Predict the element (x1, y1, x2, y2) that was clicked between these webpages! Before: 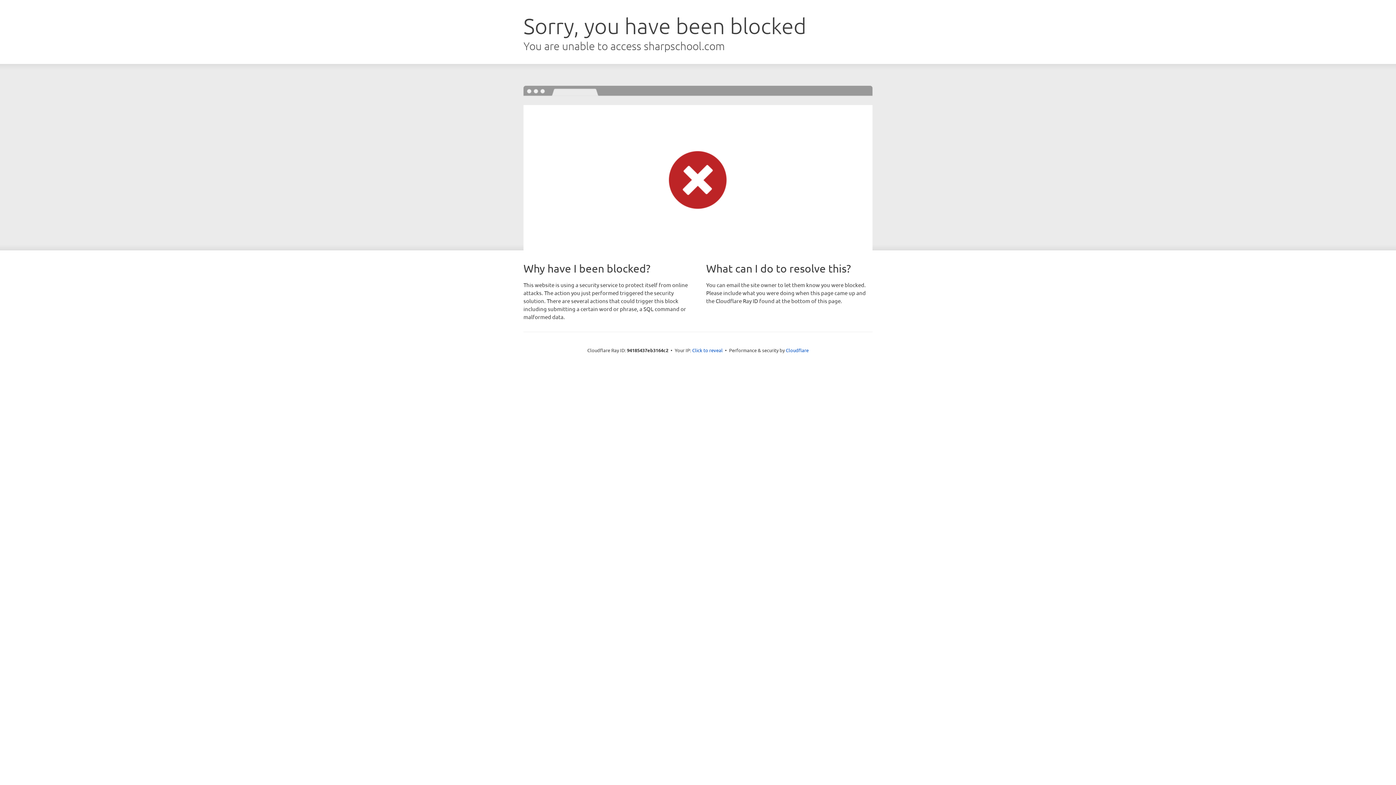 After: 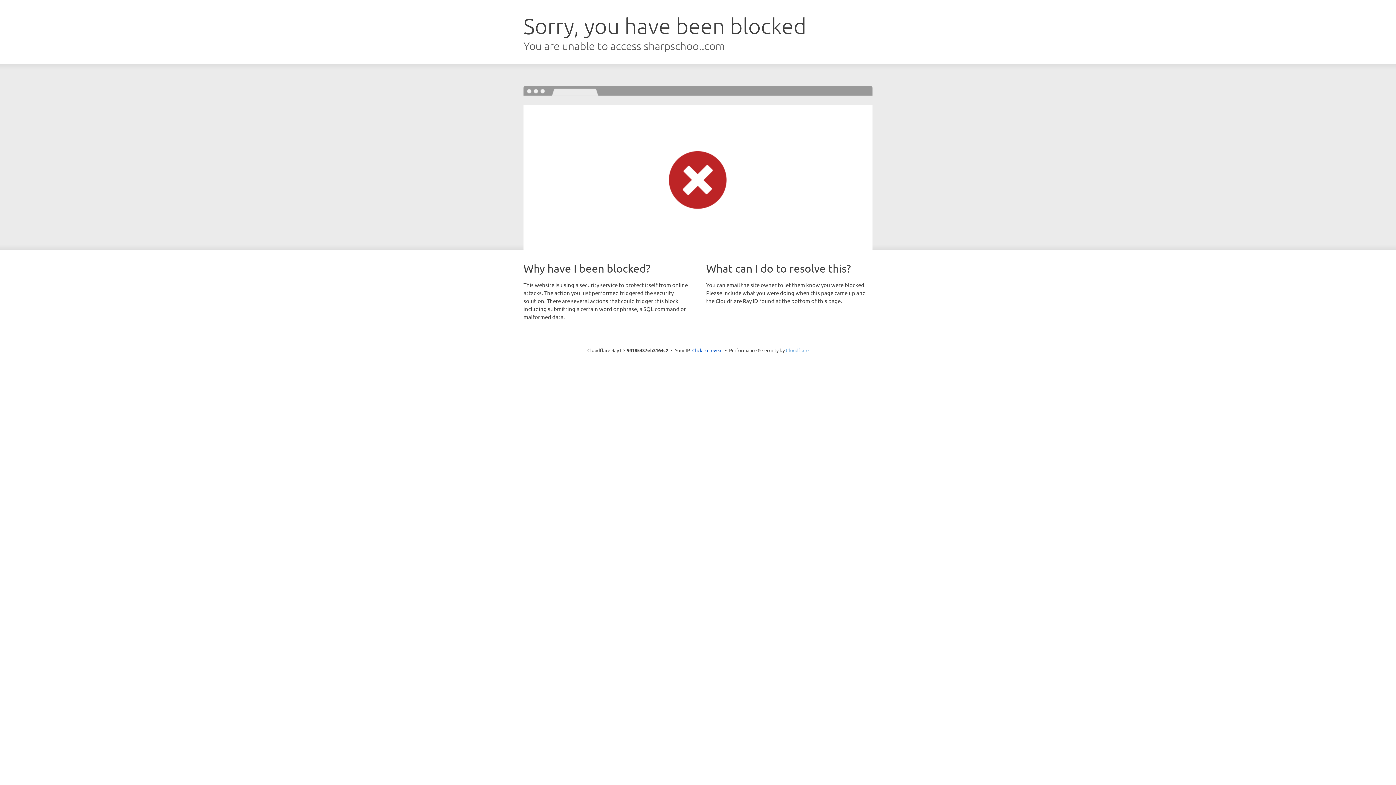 Action: label: Cloudflare bbox: (786, 347, 808, 353)